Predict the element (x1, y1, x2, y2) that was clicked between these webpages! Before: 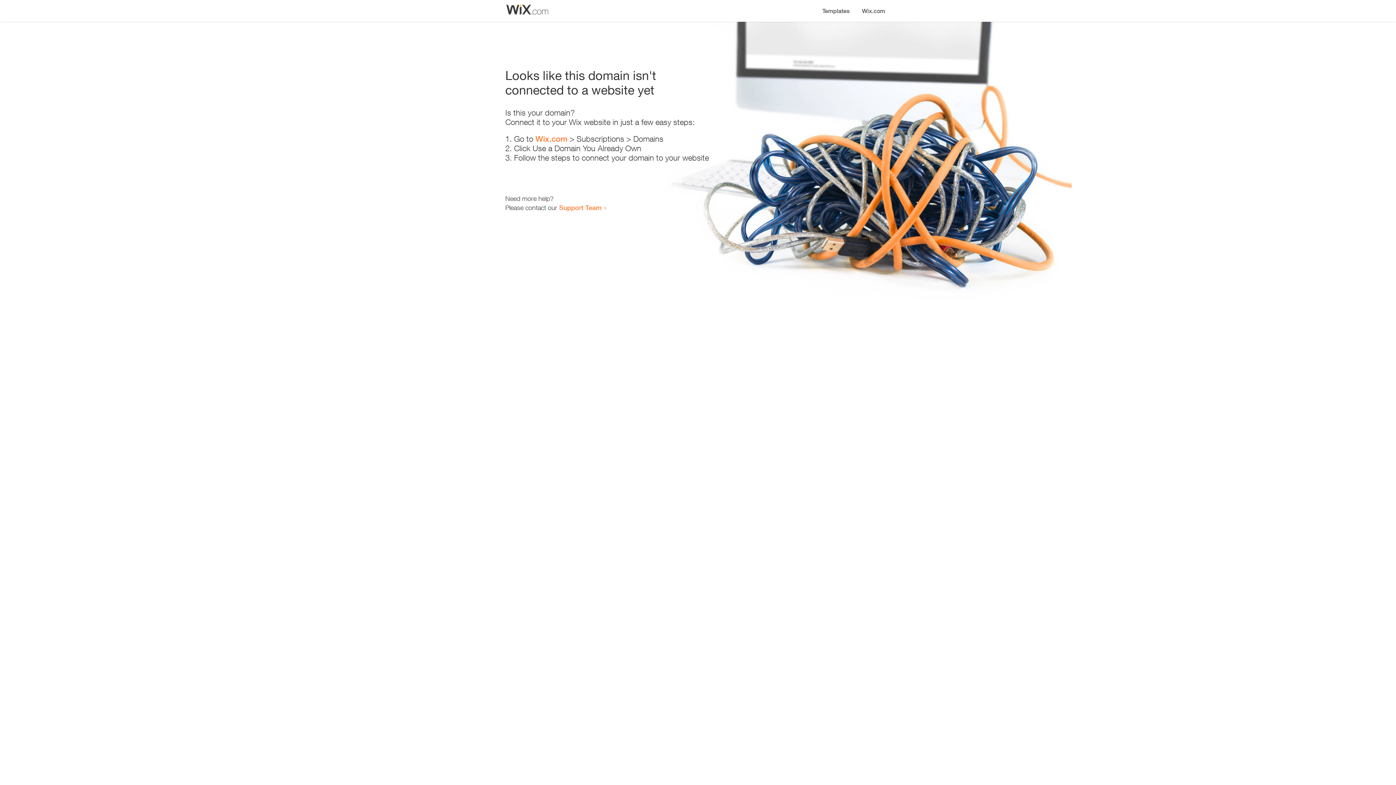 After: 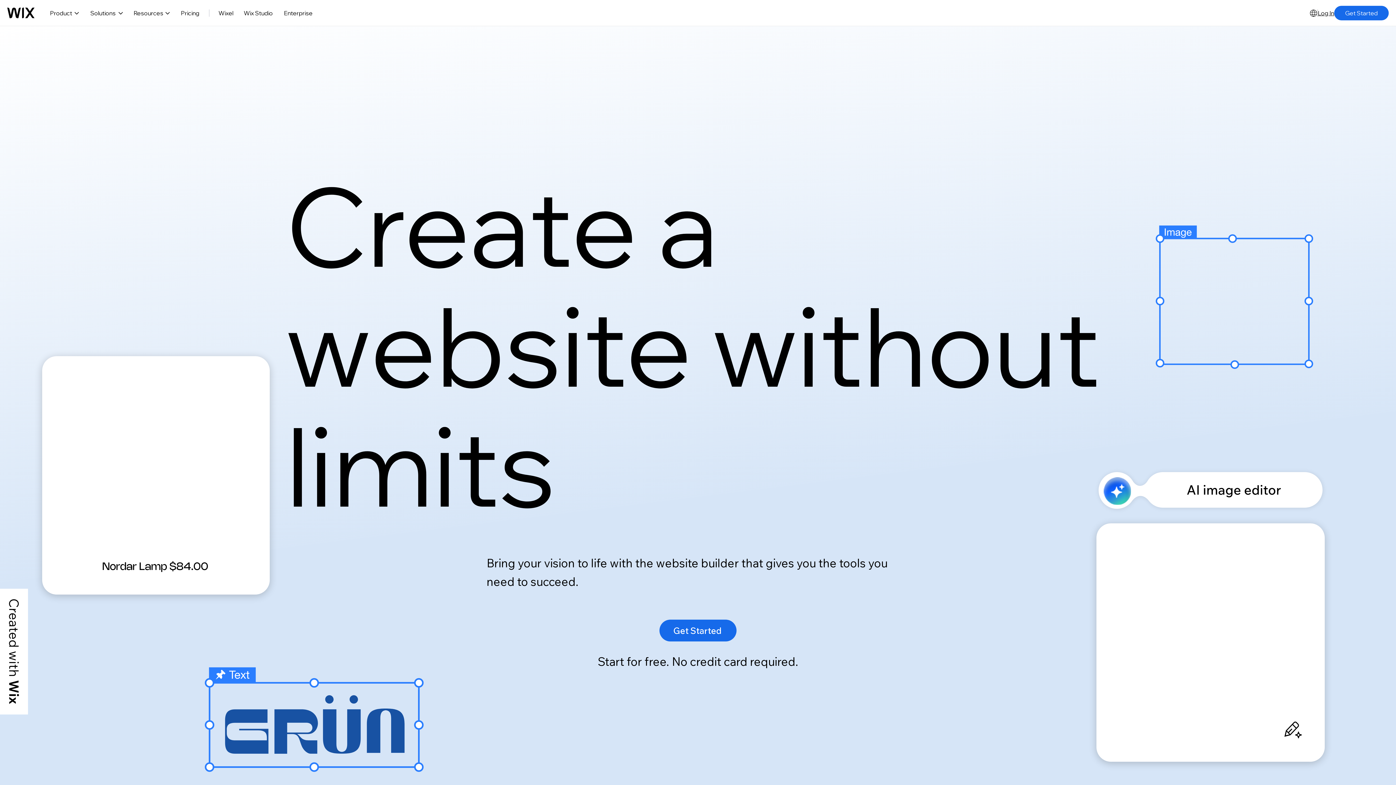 Action: bbox: (535, 134, 567, 143) label: Wix.com